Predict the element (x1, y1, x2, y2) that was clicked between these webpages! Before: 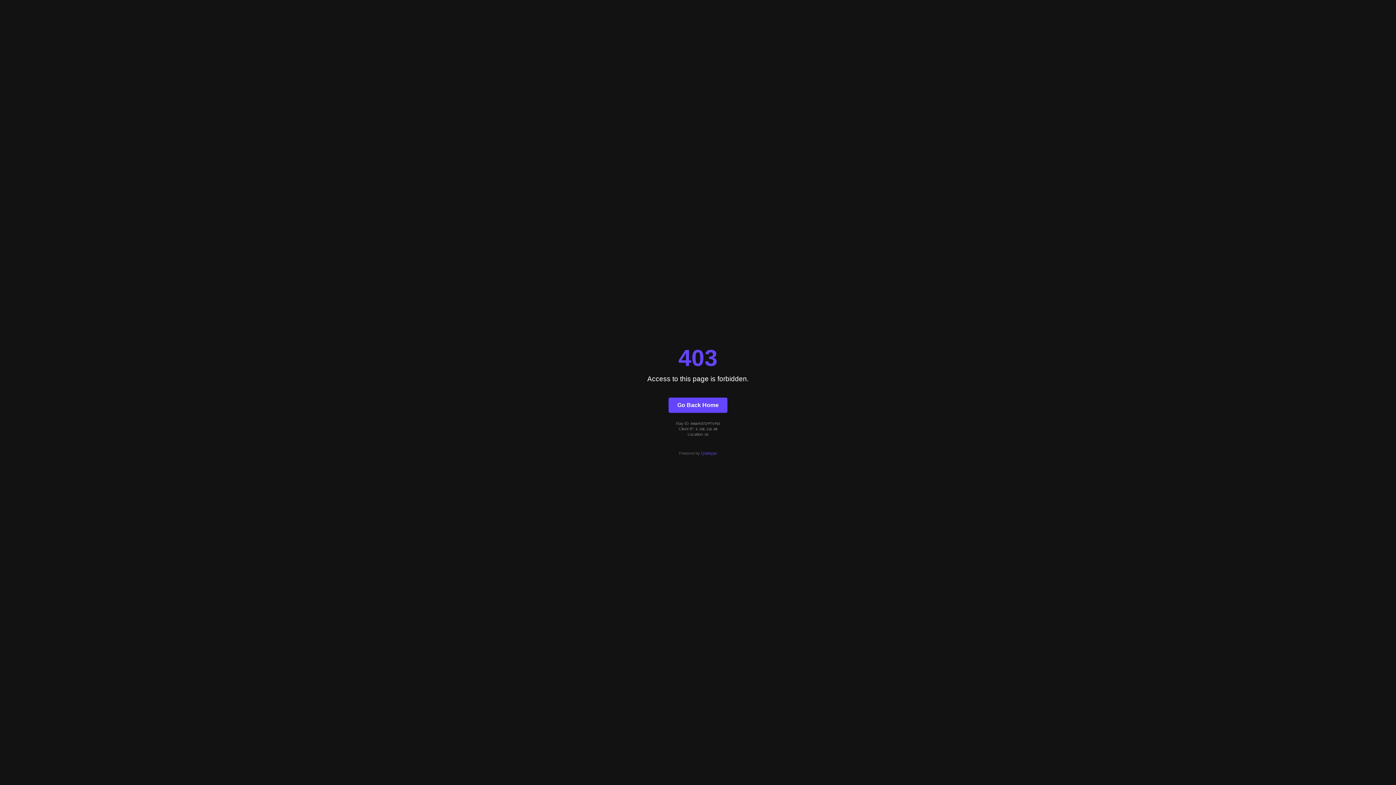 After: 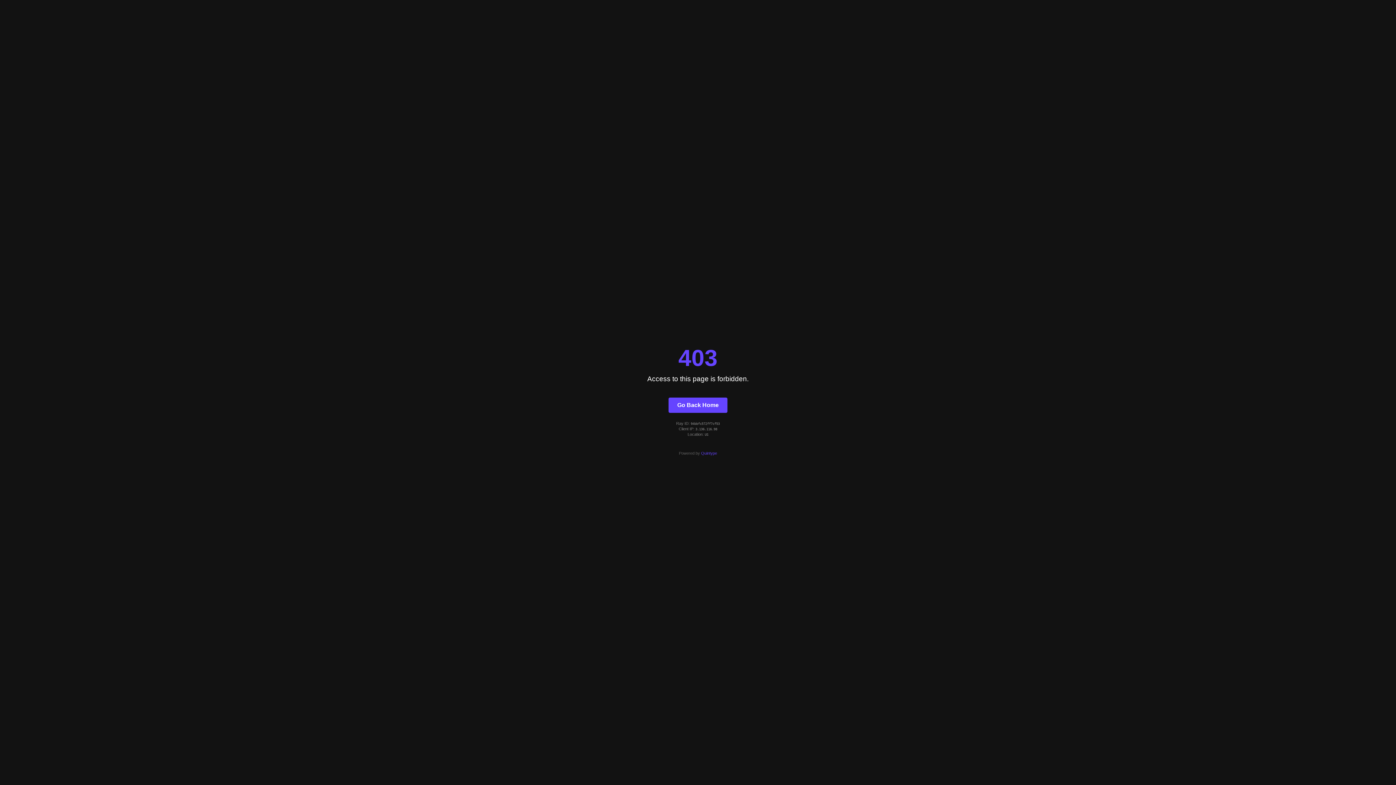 Action: label: Quintype bbox: (701, 451, 717, 455)